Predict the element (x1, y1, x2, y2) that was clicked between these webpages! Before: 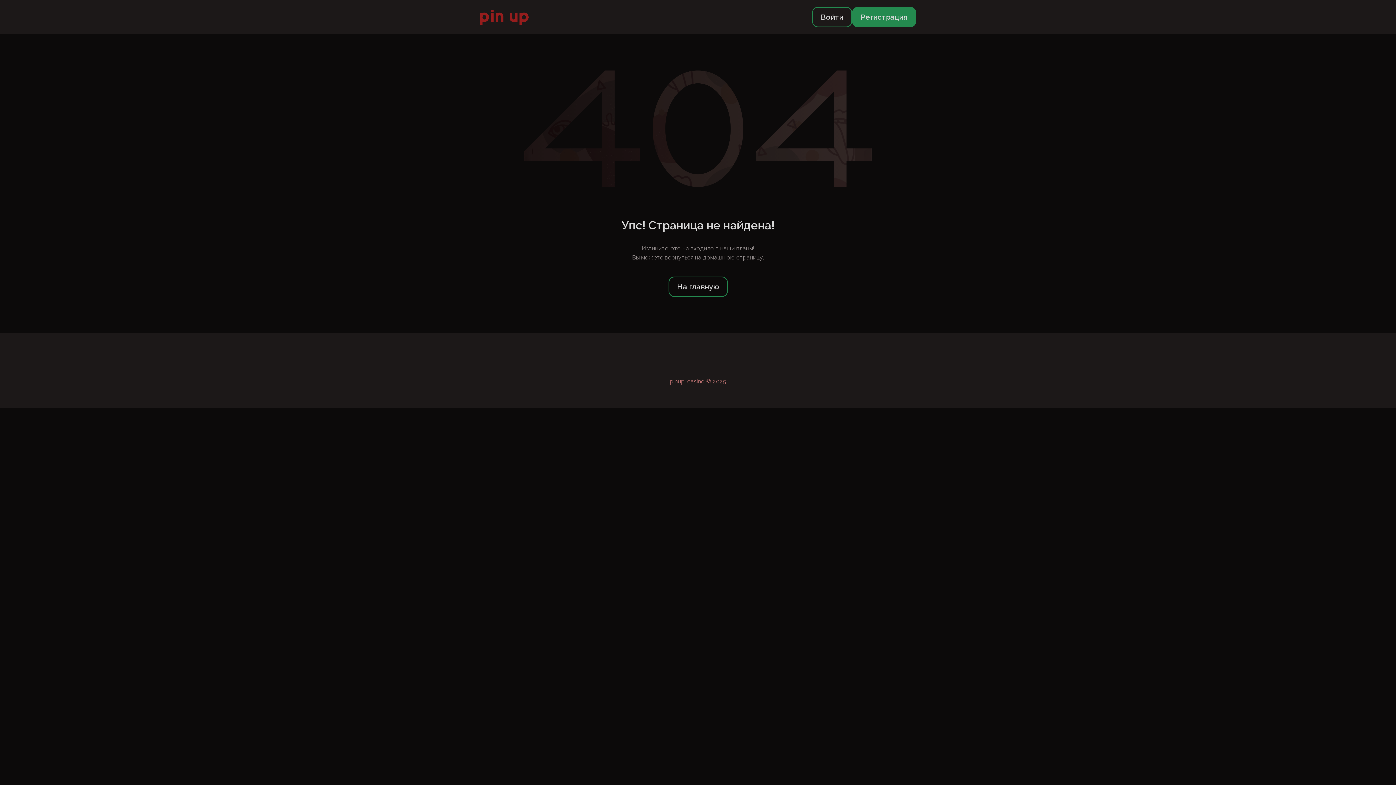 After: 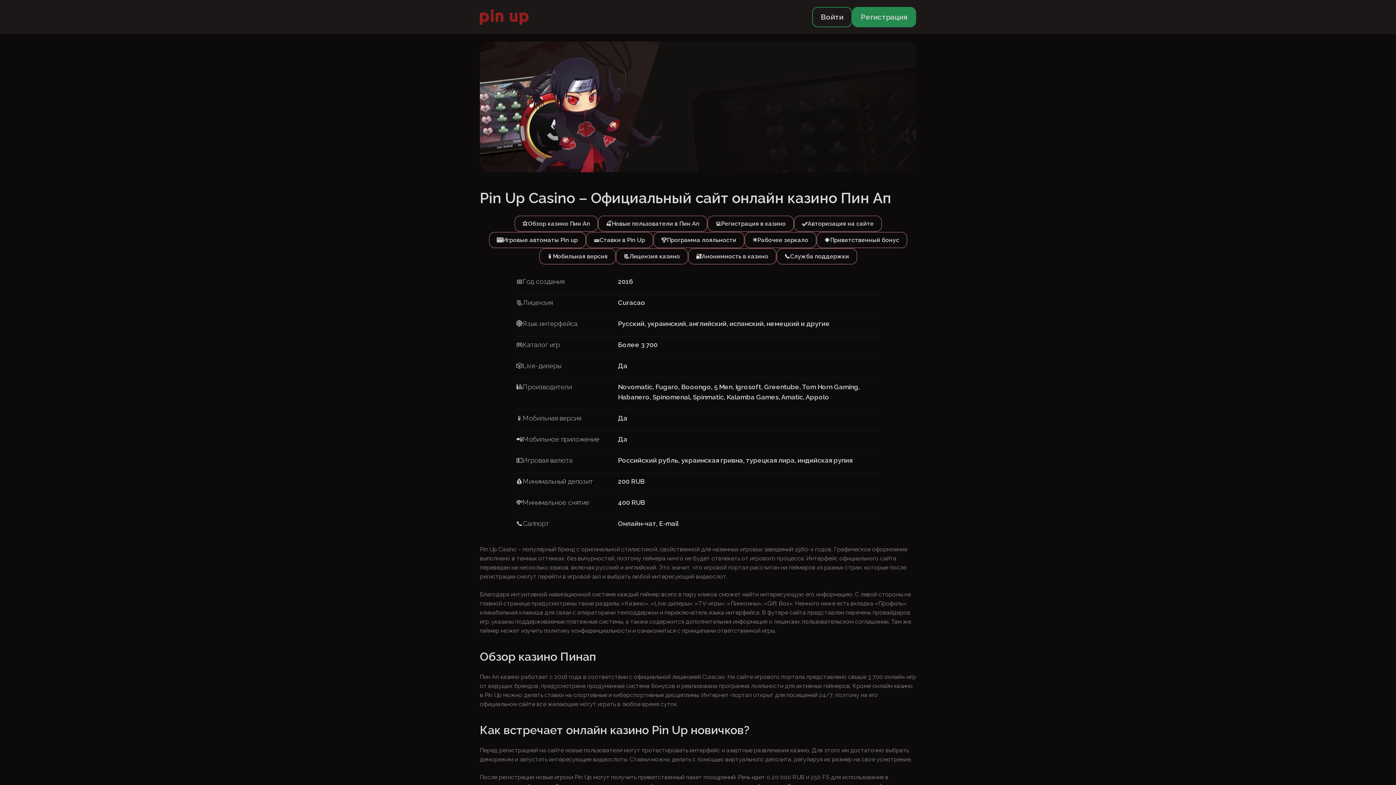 Action: label: На главную bbox: (668, 276, 727, 296)